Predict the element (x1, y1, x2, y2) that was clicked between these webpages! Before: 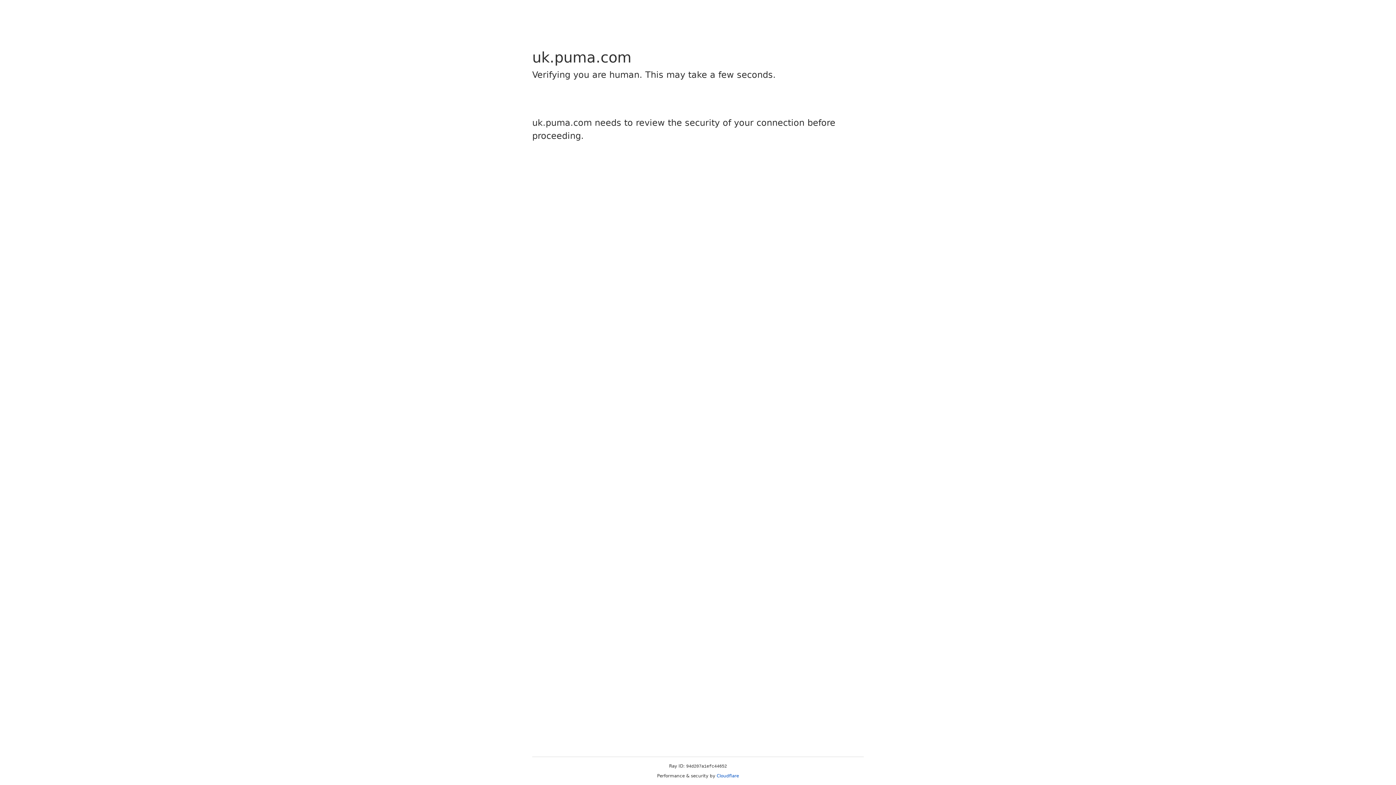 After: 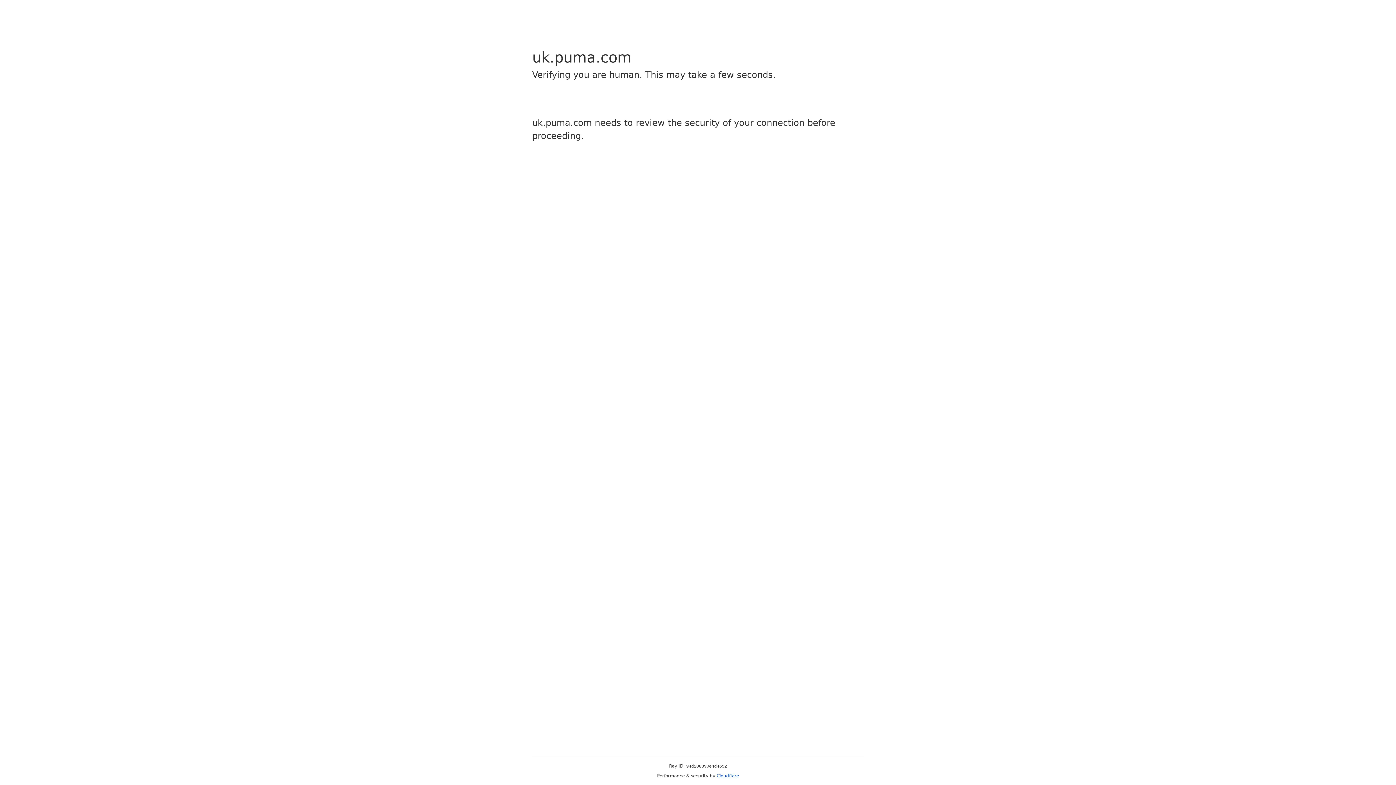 Action: label: Cloudflare bbox: (716, 773, 739, 778)